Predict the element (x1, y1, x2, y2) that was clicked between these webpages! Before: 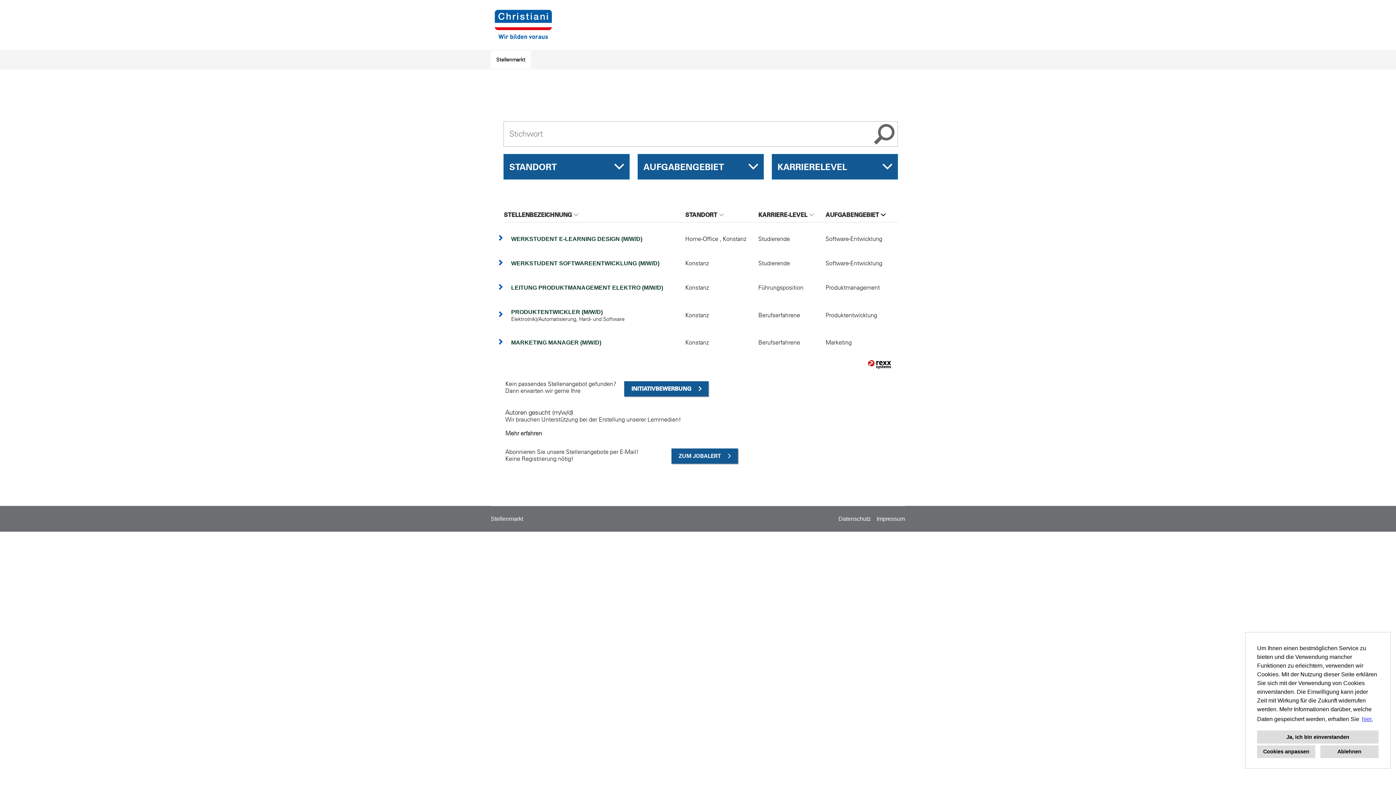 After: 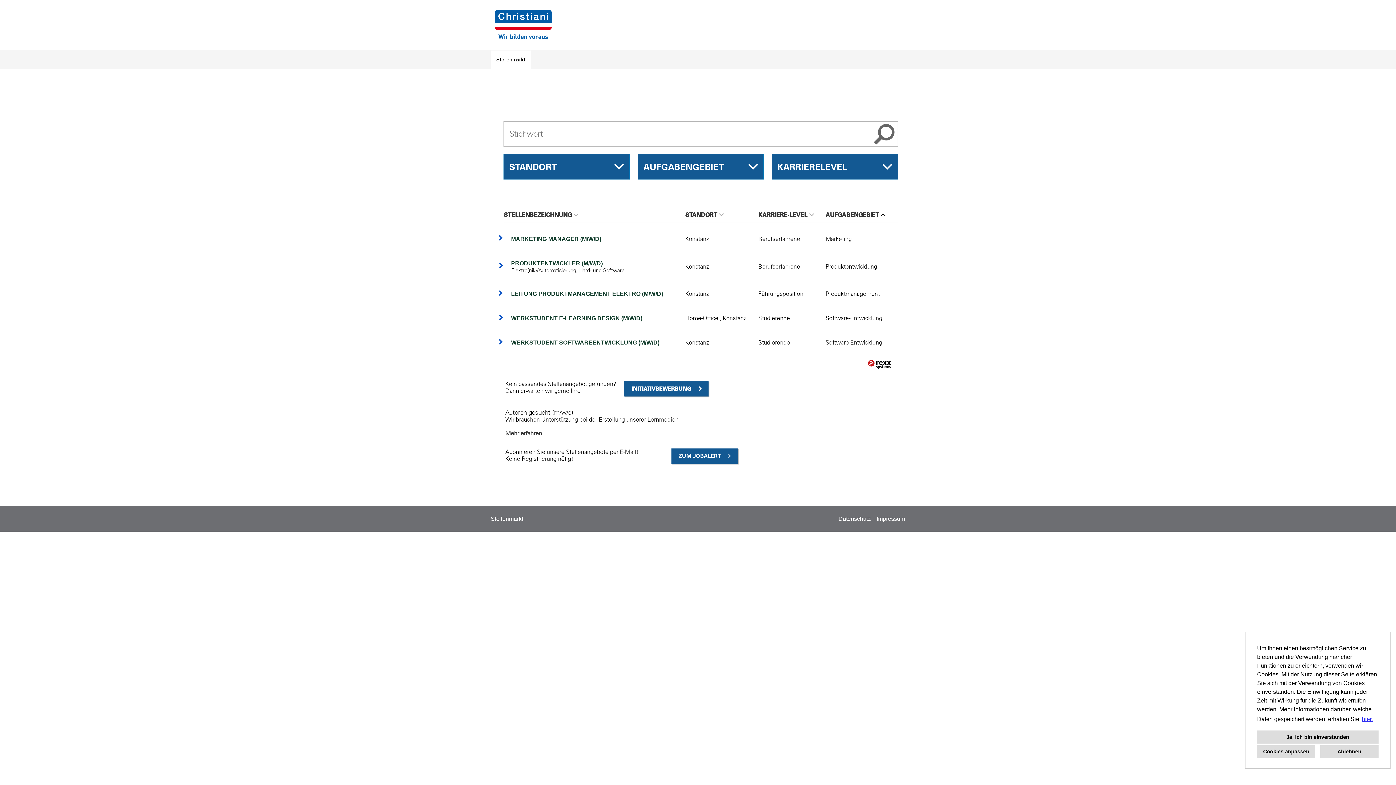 Action: bbox: (825, 211, 885, 218) label: AUFGABENGEBIET